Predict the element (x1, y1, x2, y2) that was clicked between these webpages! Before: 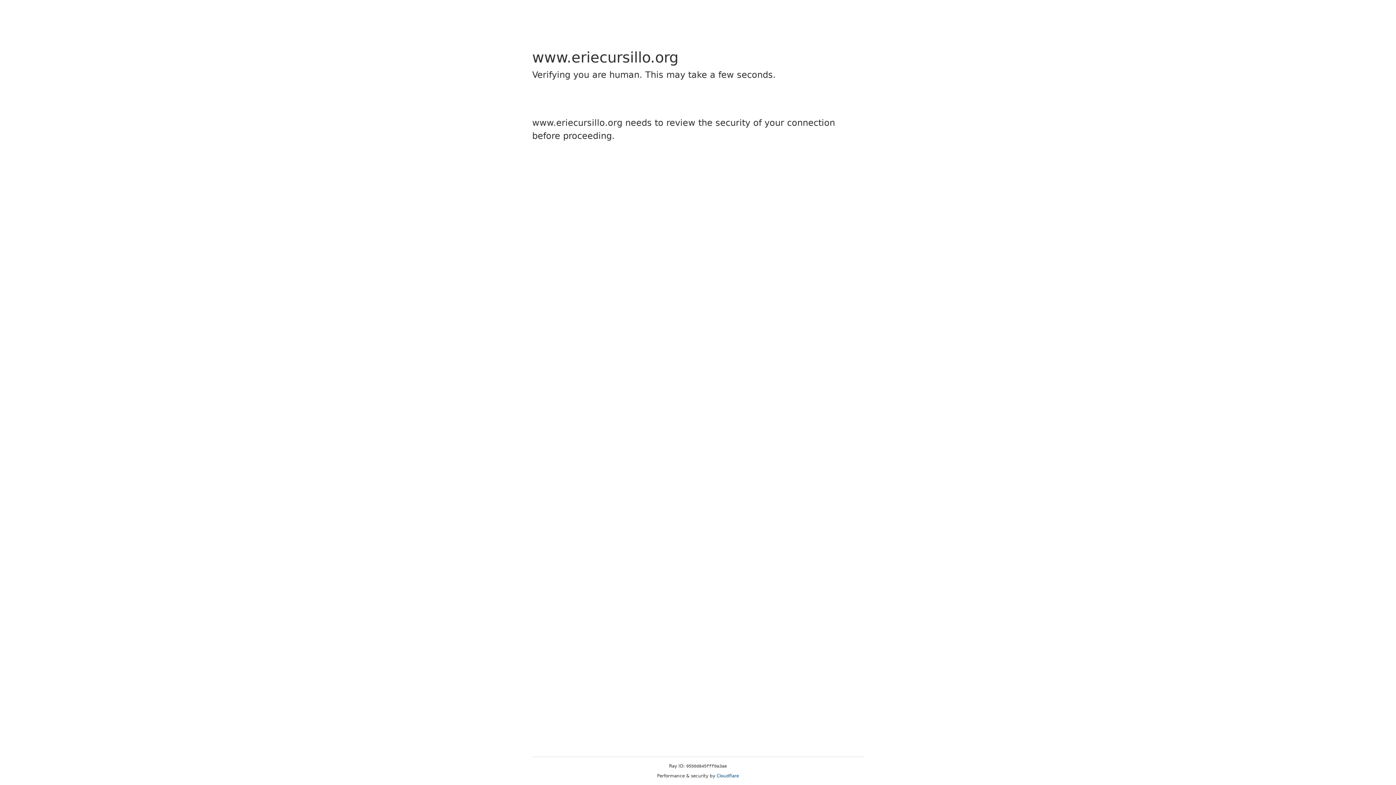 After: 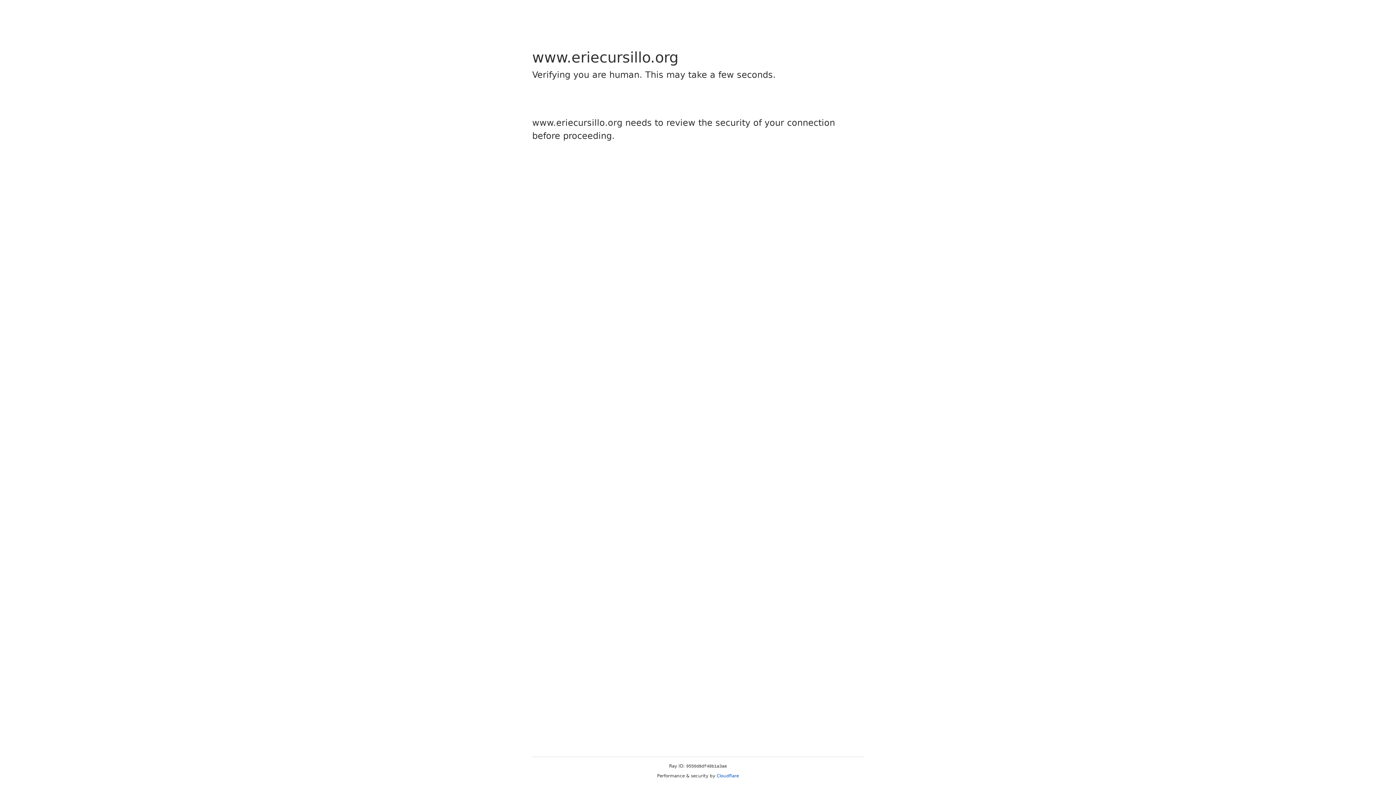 Action: bbox: (716, 773, 739, 778) label: Cloudflare